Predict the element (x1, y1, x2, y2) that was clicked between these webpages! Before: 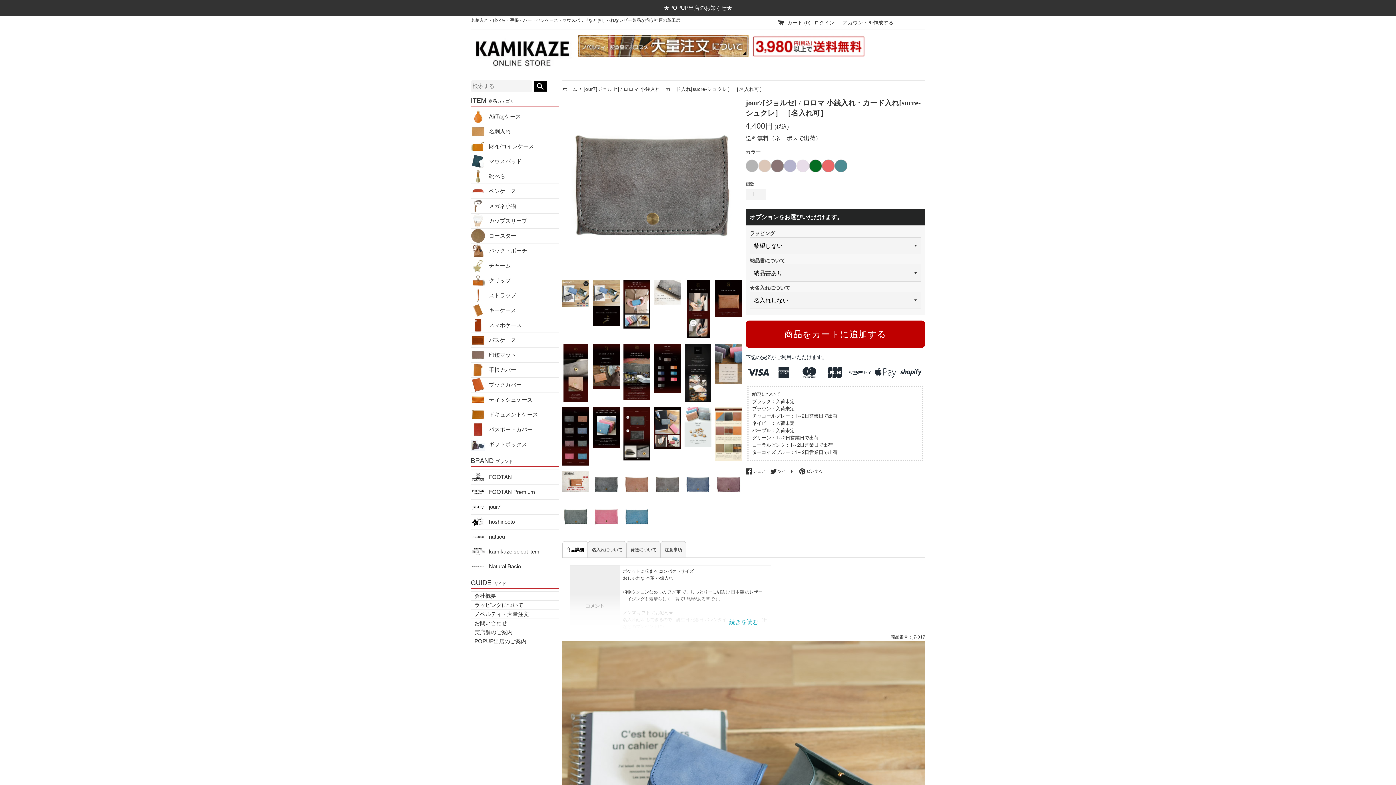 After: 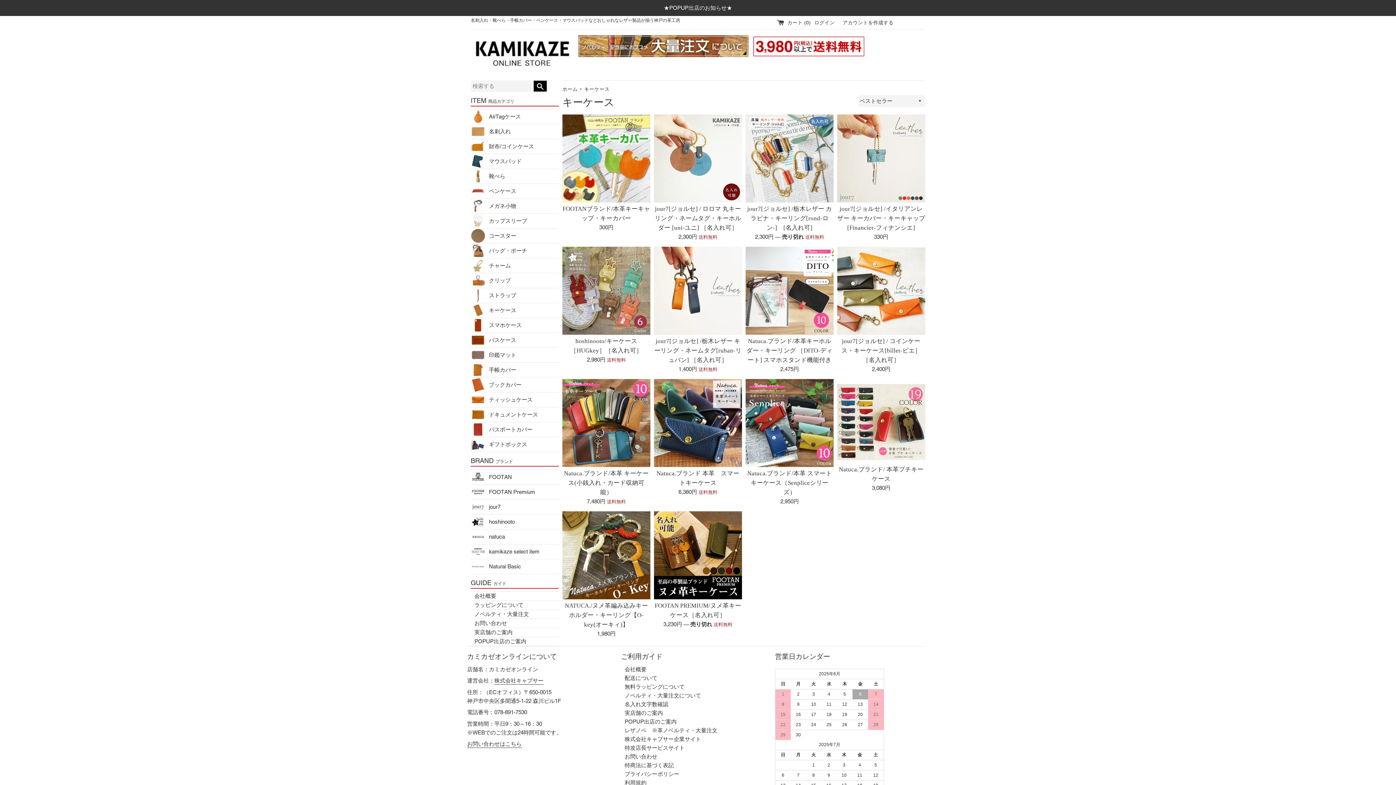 Action: bbox: (470, 303, 558, 317) label: キーケース